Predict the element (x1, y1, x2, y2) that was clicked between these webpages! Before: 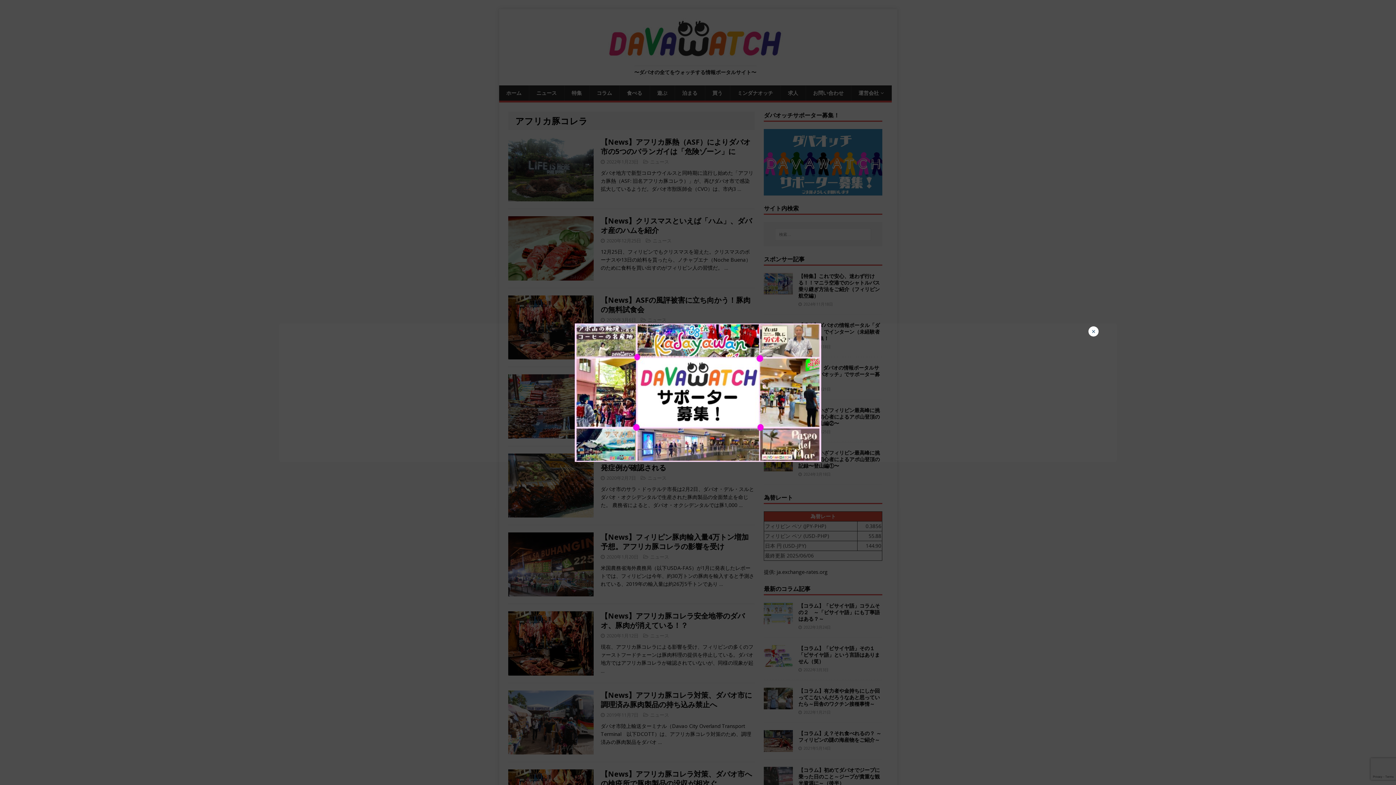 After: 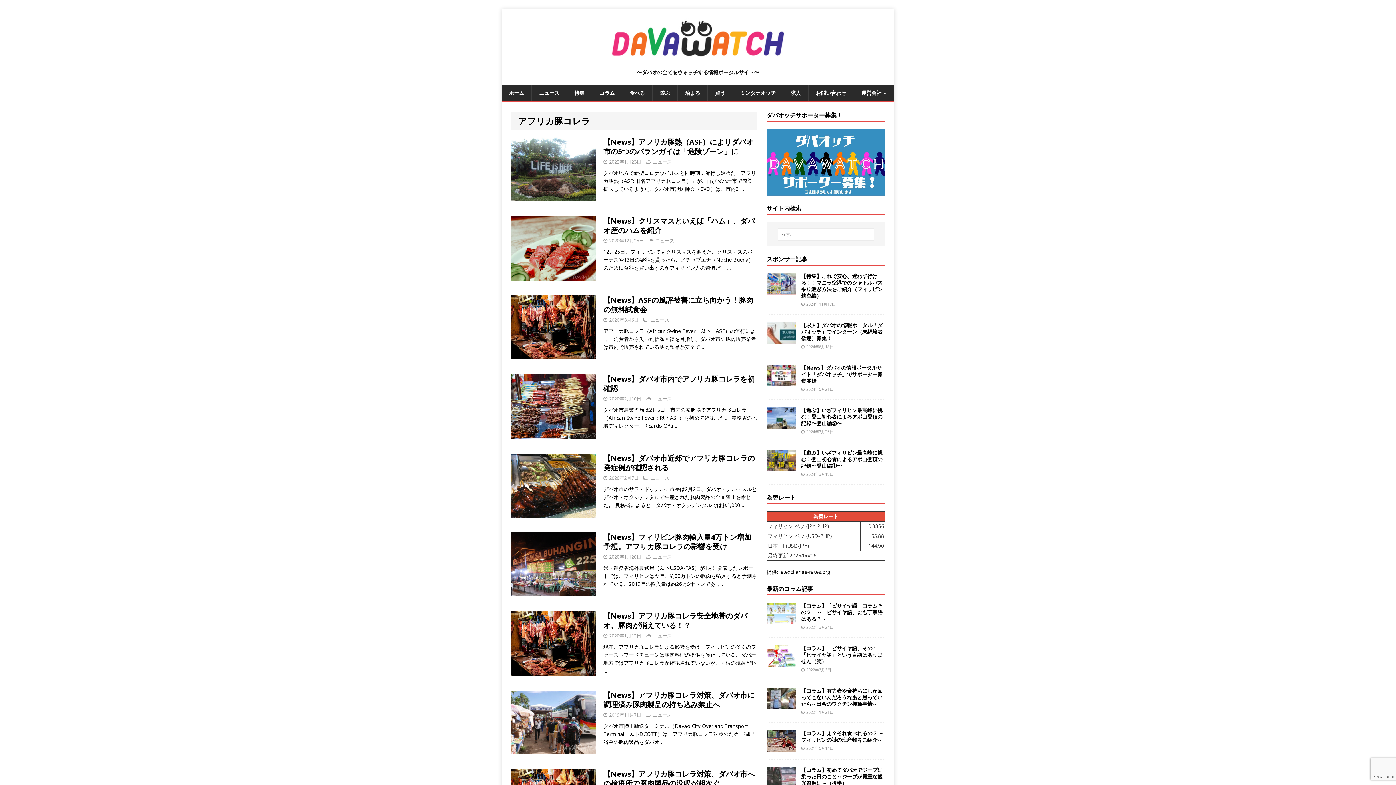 Action: bbox: (1088, 326, 1098, 336) label: Close